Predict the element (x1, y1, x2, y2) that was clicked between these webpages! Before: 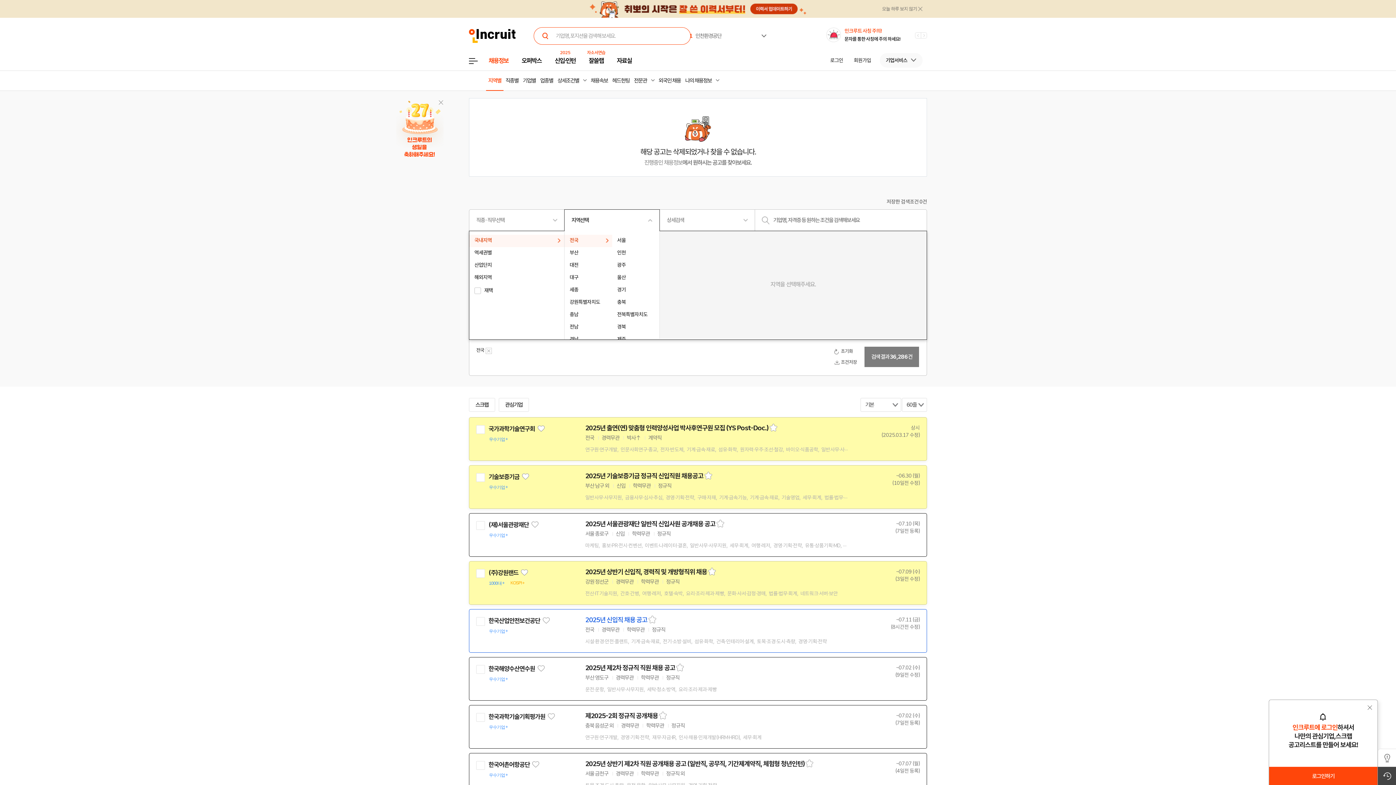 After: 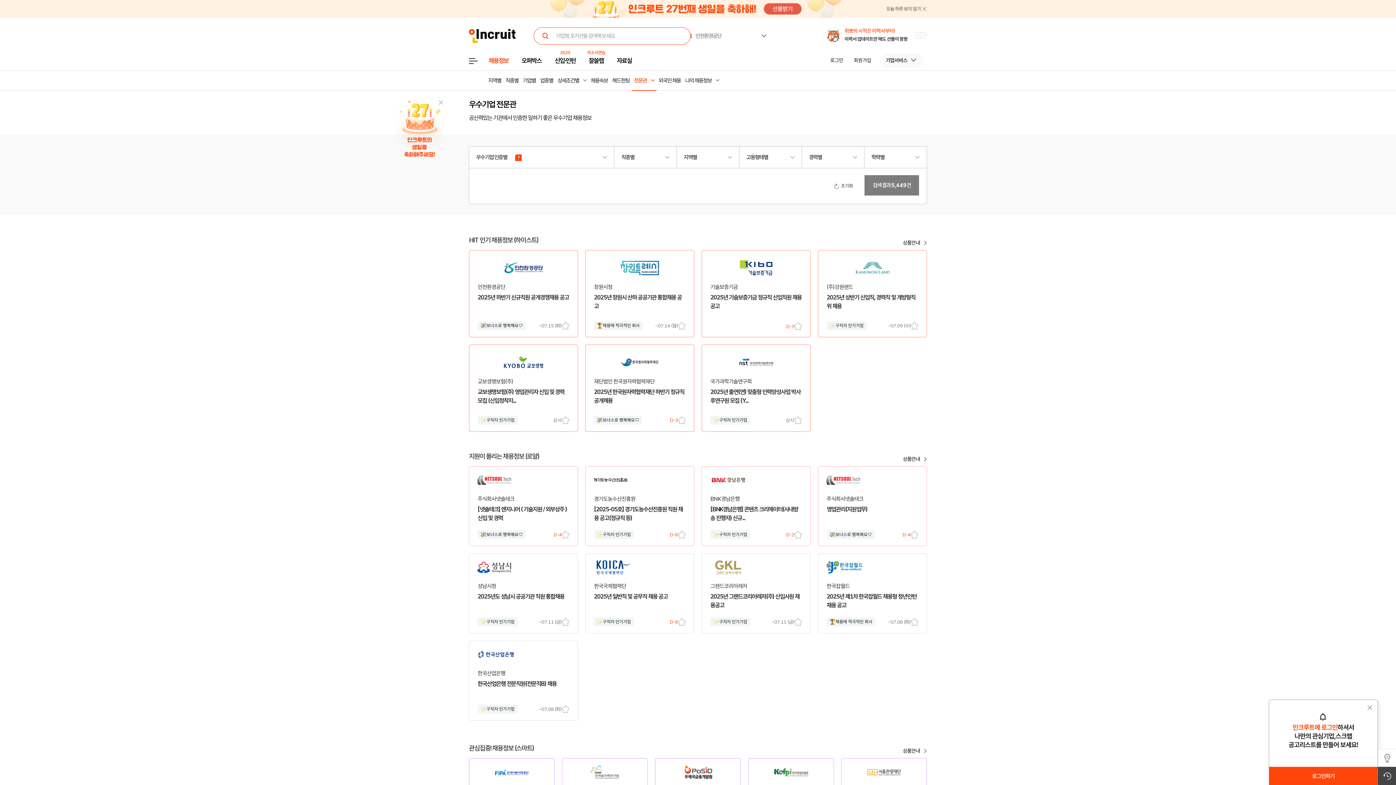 Action: bbox: (487, 724, 509, 731) label: 우수기업